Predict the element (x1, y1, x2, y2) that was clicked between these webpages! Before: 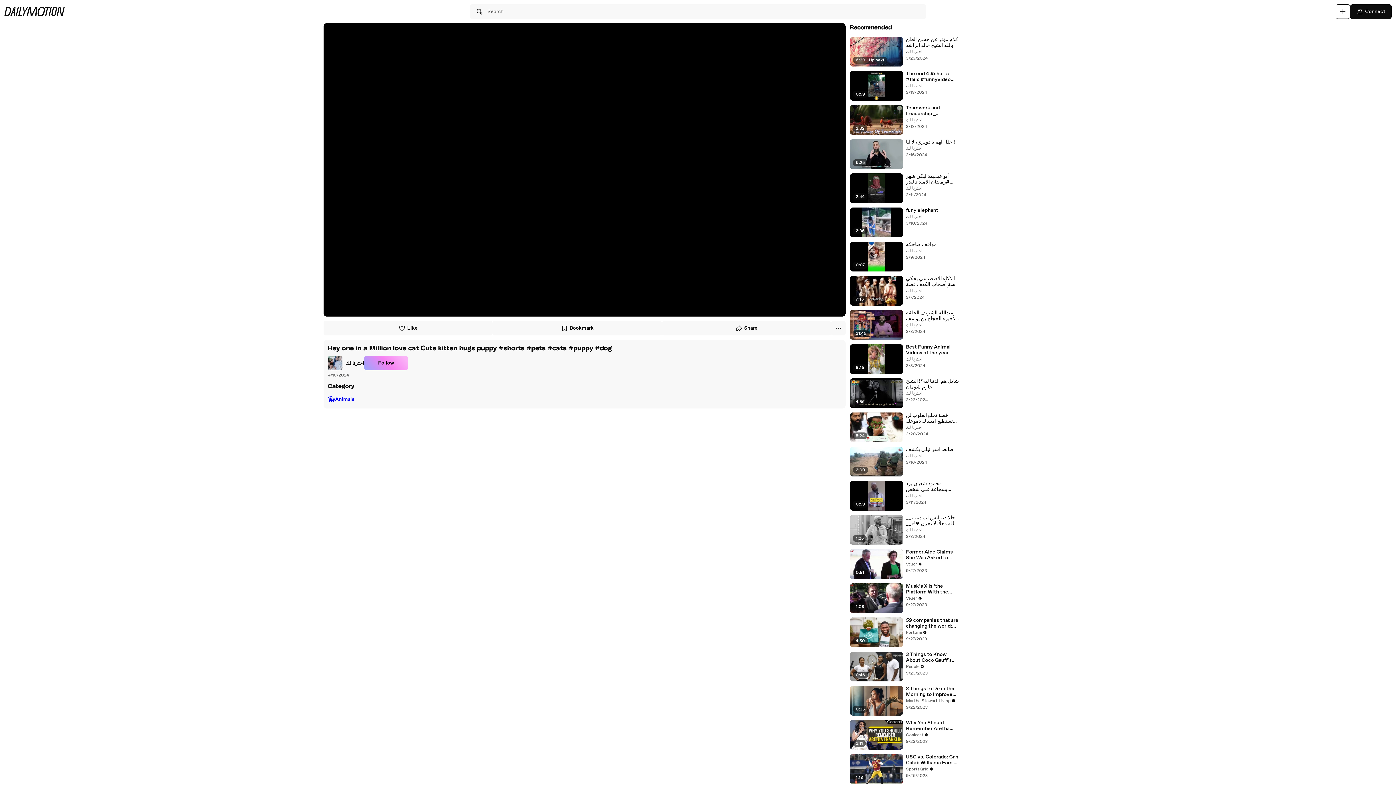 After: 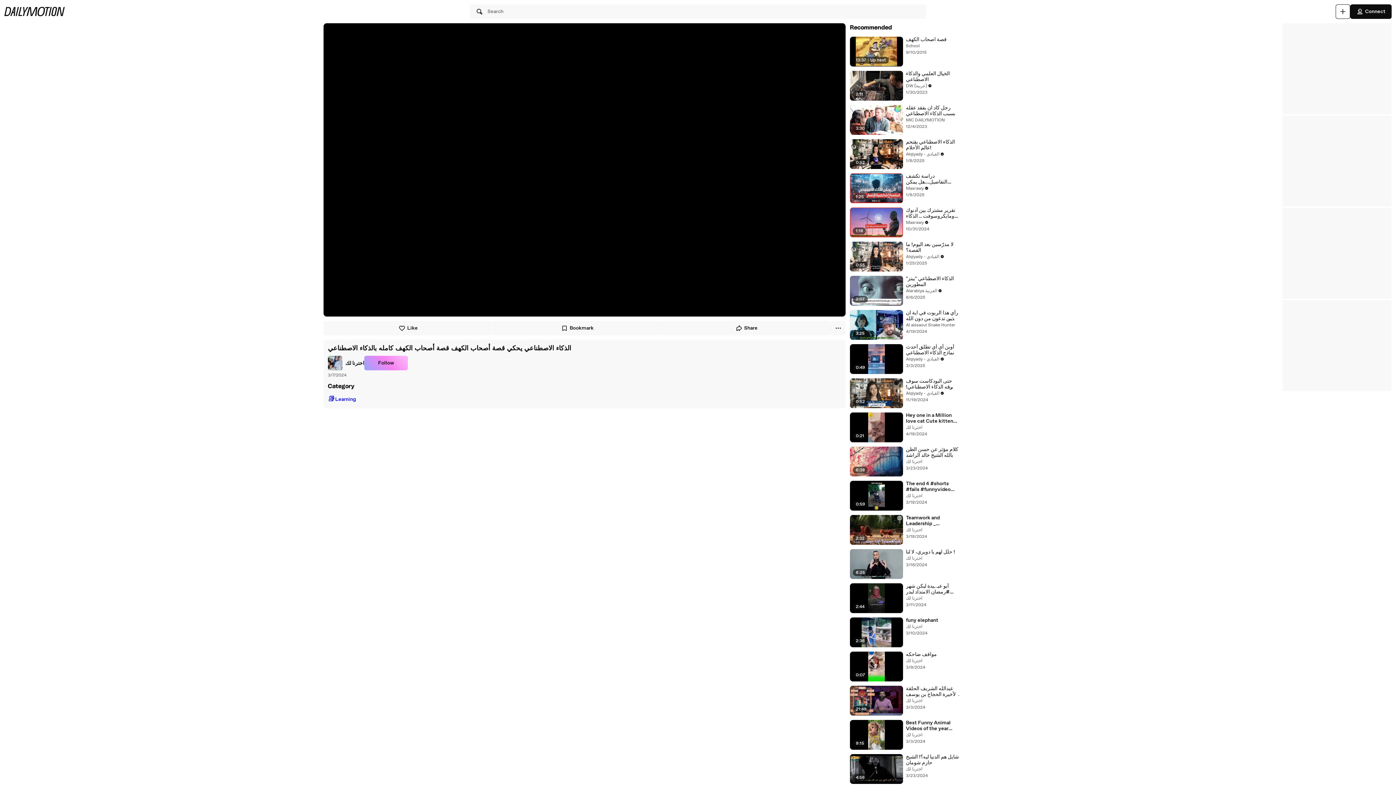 Action: bbox: (906, 276, 959, 287) label: الذكاء الاصطناعي يحكي قصة أصحاب الكهف قصة أصحاب الكهف كامله بالذكاء الاصطناعي